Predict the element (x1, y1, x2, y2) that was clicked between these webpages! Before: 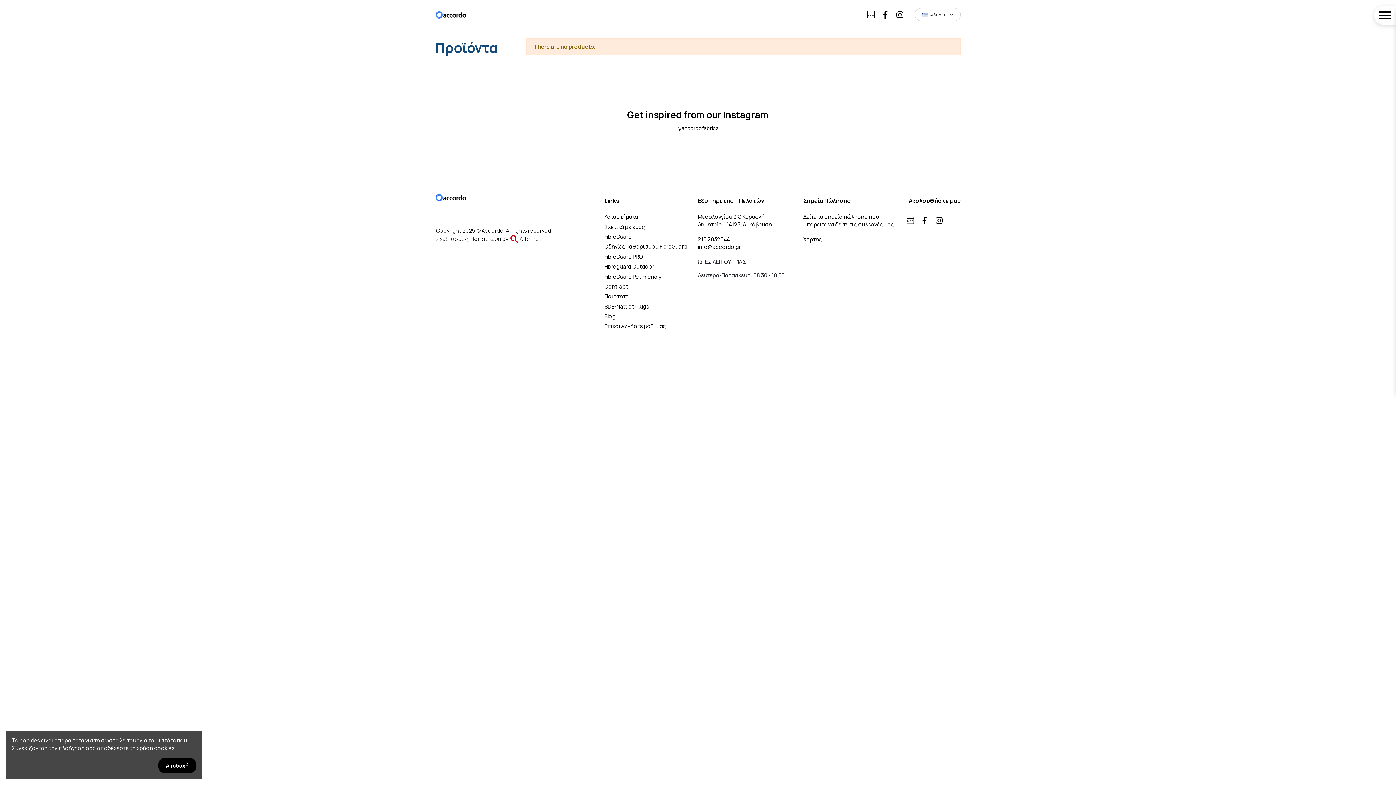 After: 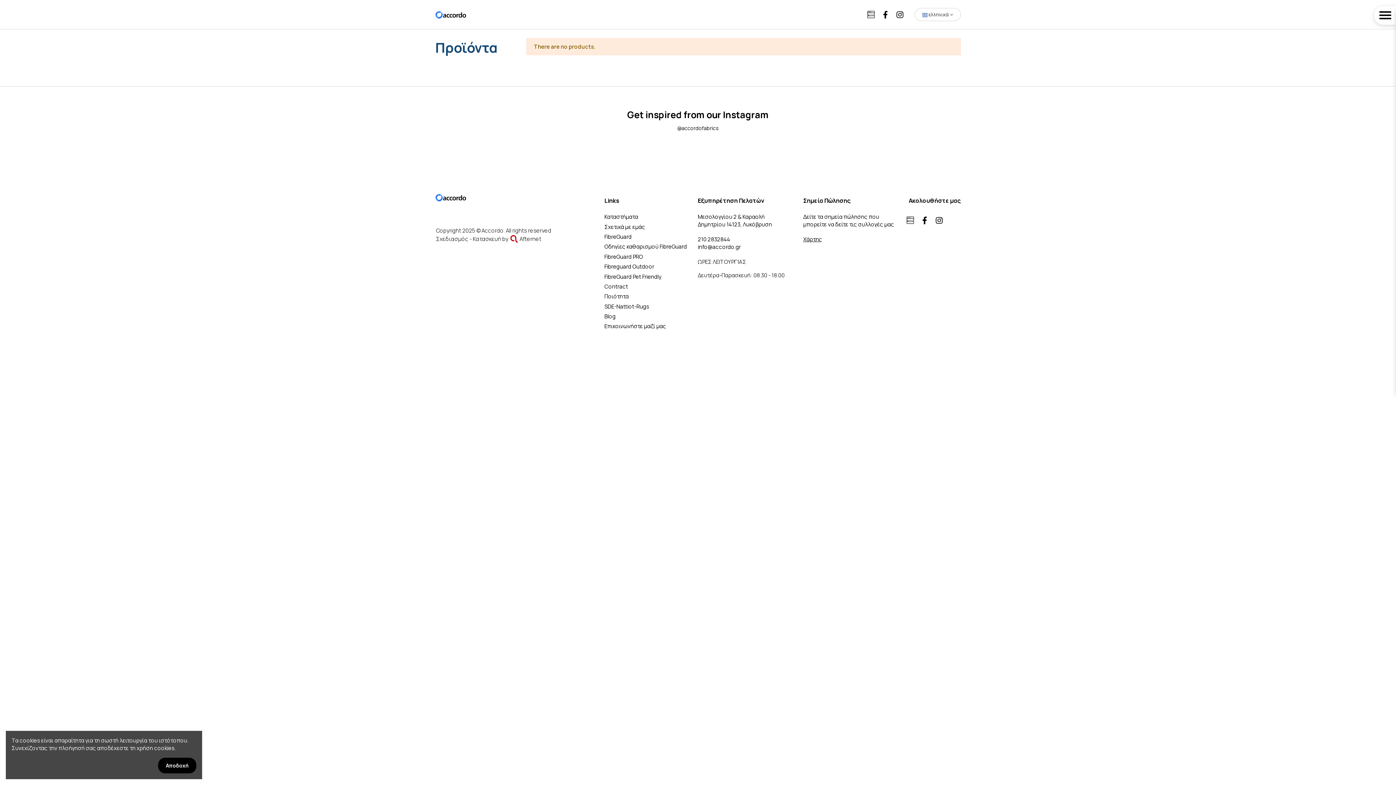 Action: bbox: (435, 235, 552, 242) label: Σχεδιασμός - Κατασκευή by
Afternet